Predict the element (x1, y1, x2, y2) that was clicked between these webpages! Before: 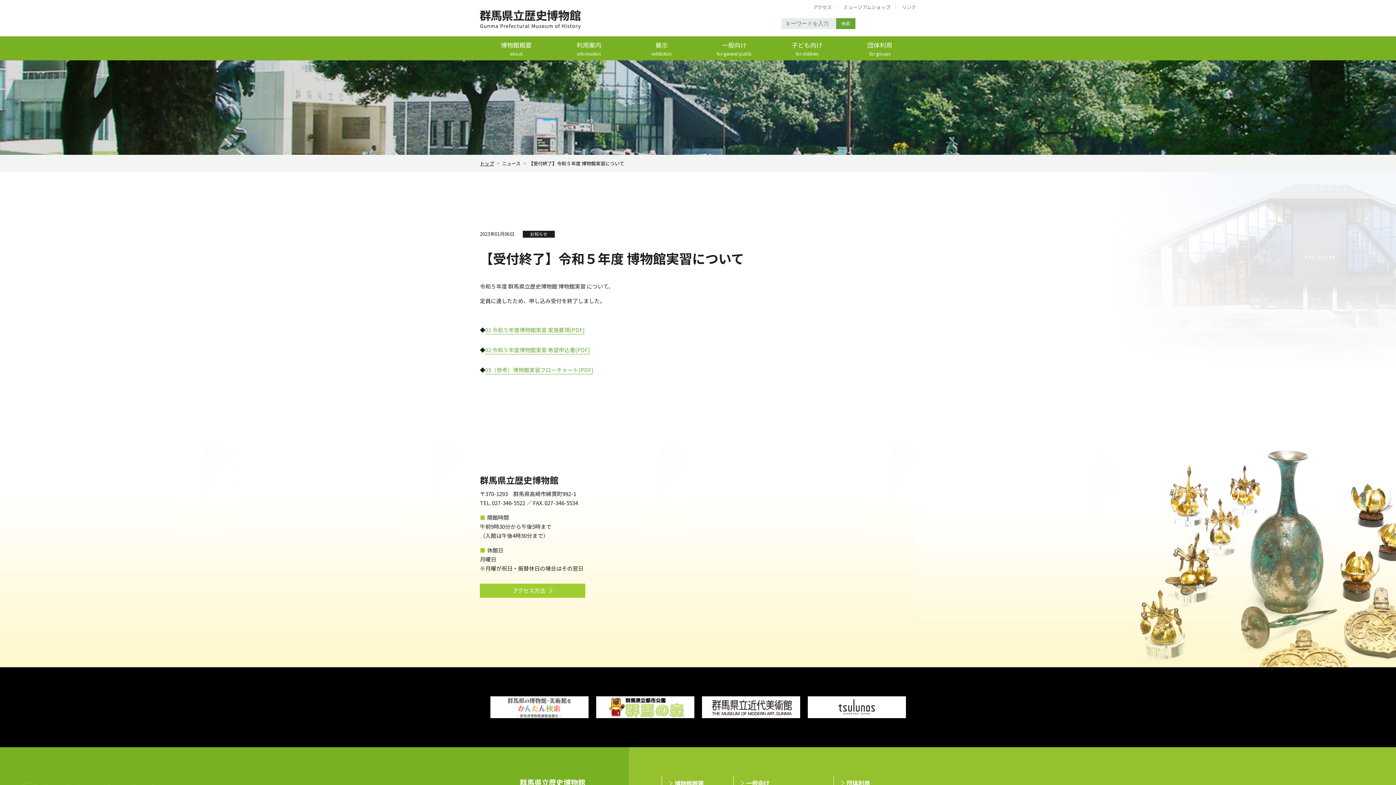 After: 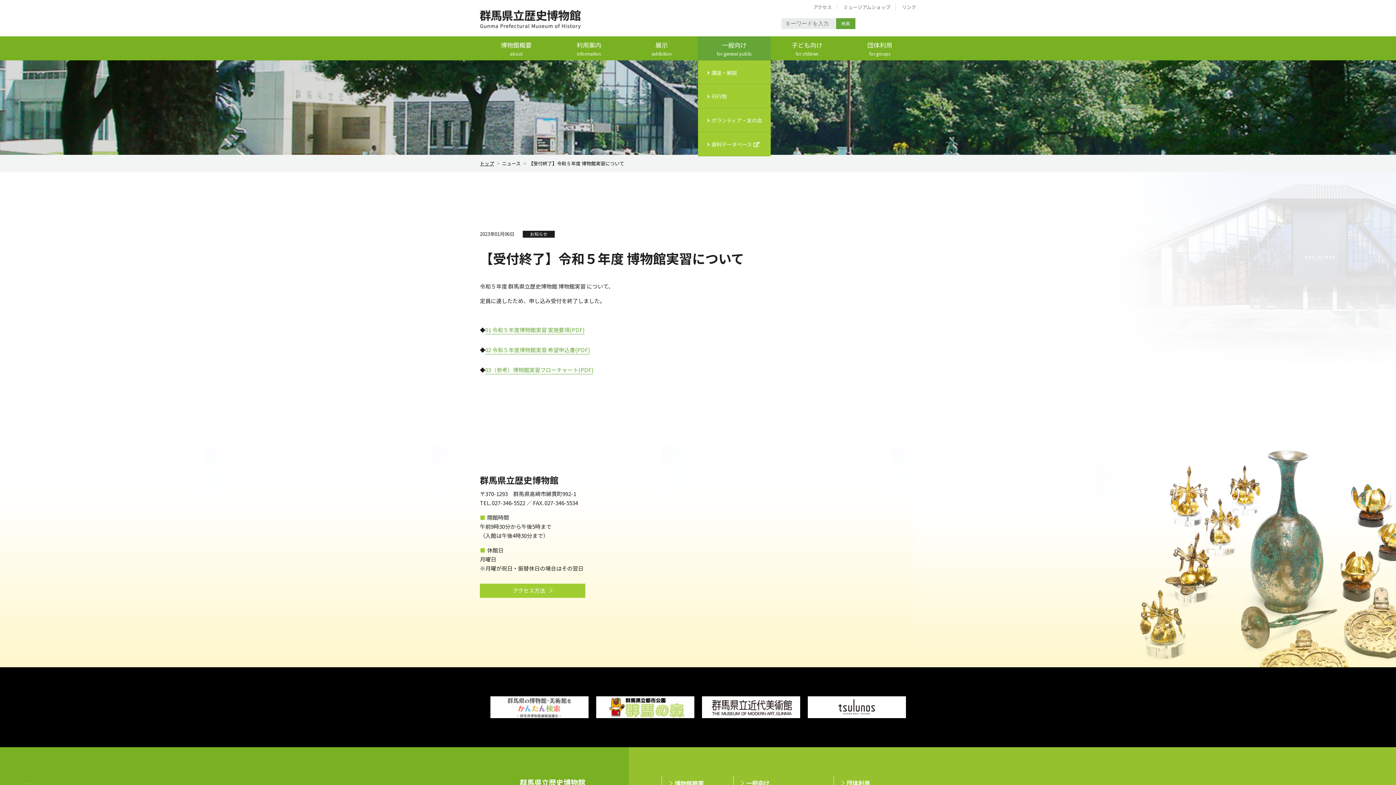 Action: label: 一般向け
for general public bbox: (698, 36, 770, 60)